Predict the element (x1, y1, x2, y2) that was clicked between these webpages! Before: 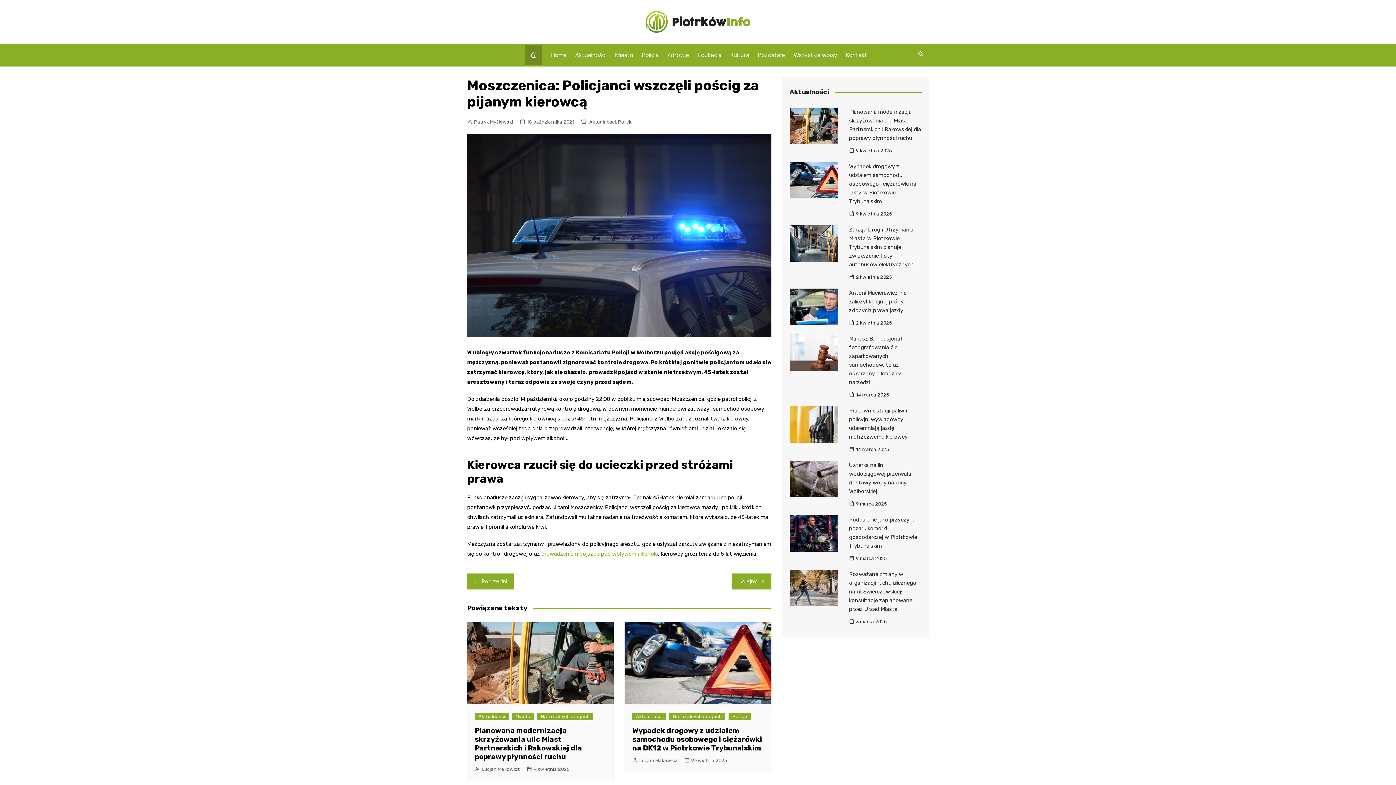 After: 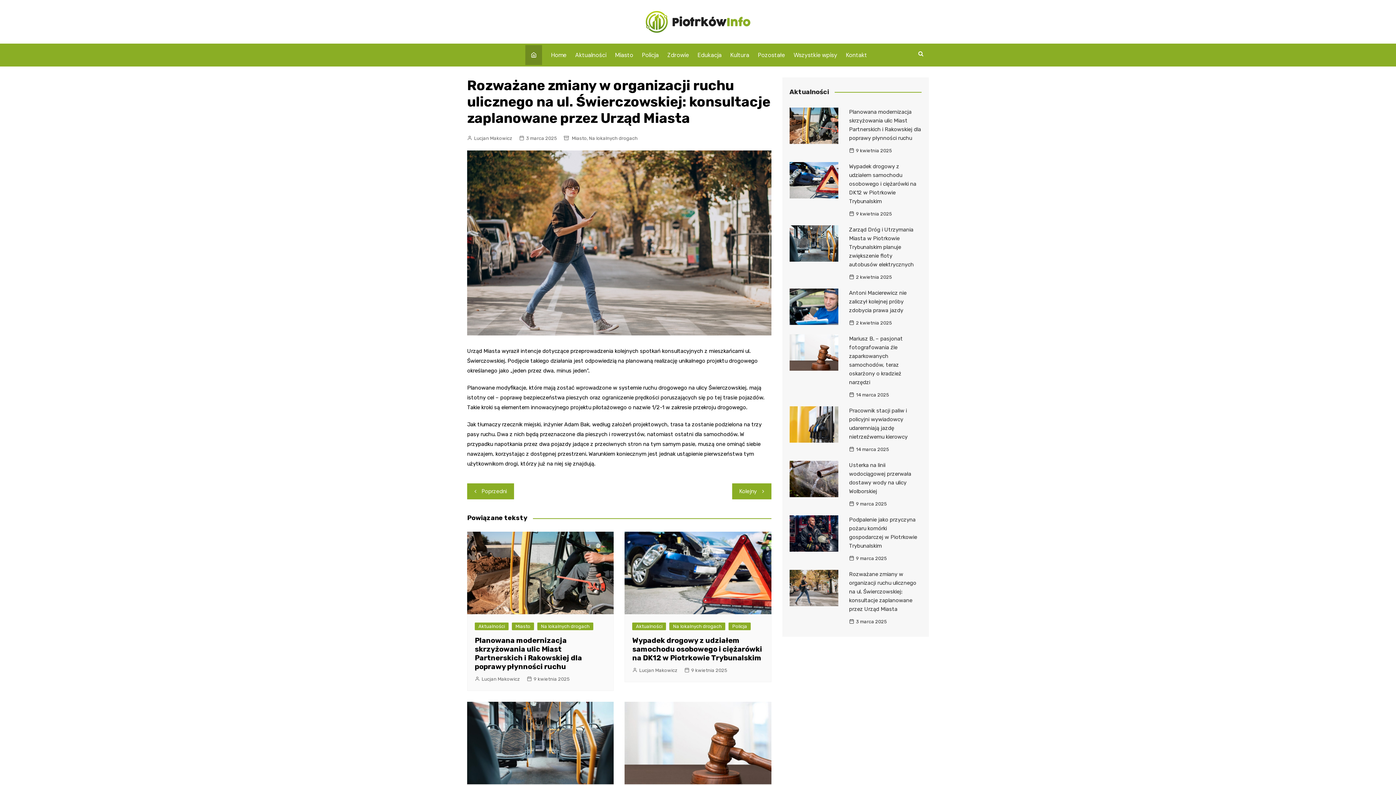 Action: label: 3 marca 2025 bbox: (849, 617, 887, 625)